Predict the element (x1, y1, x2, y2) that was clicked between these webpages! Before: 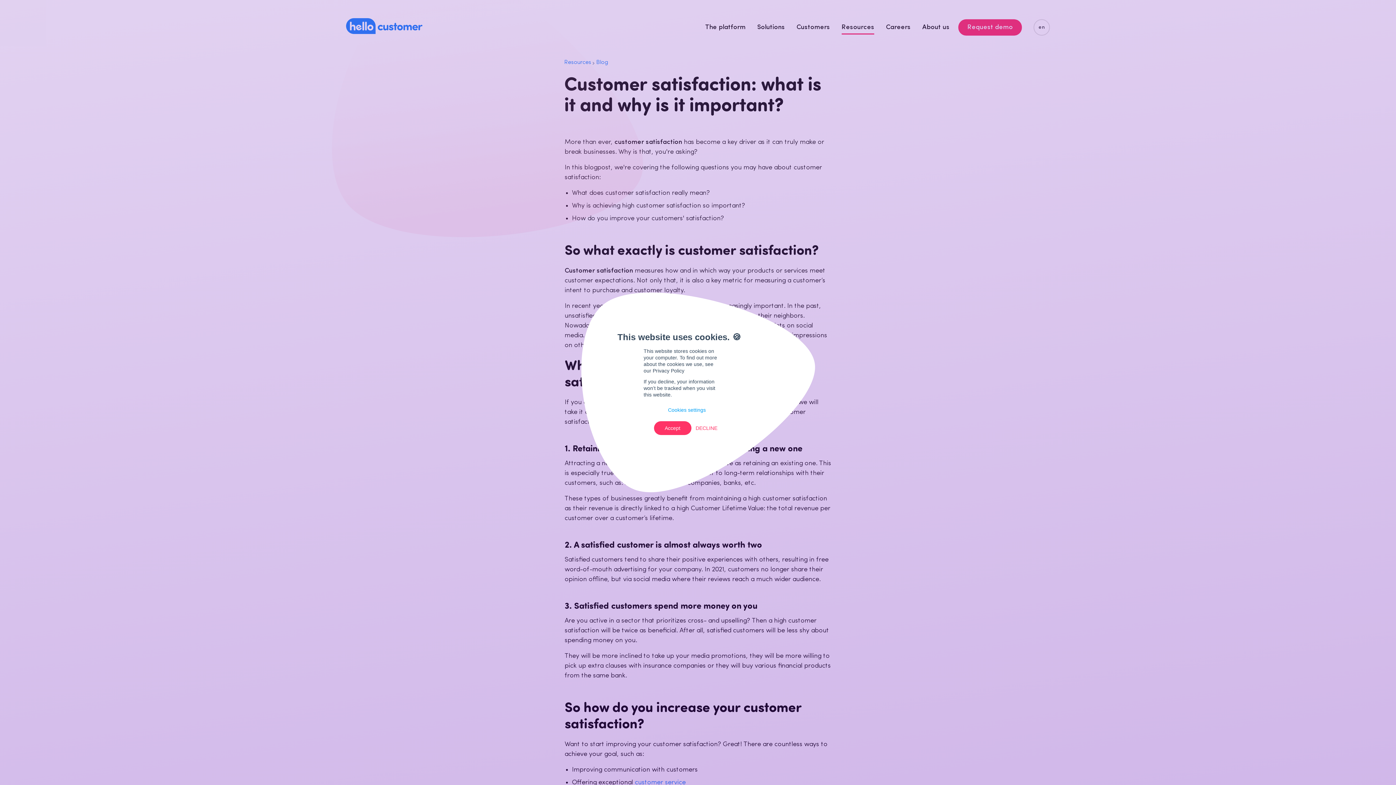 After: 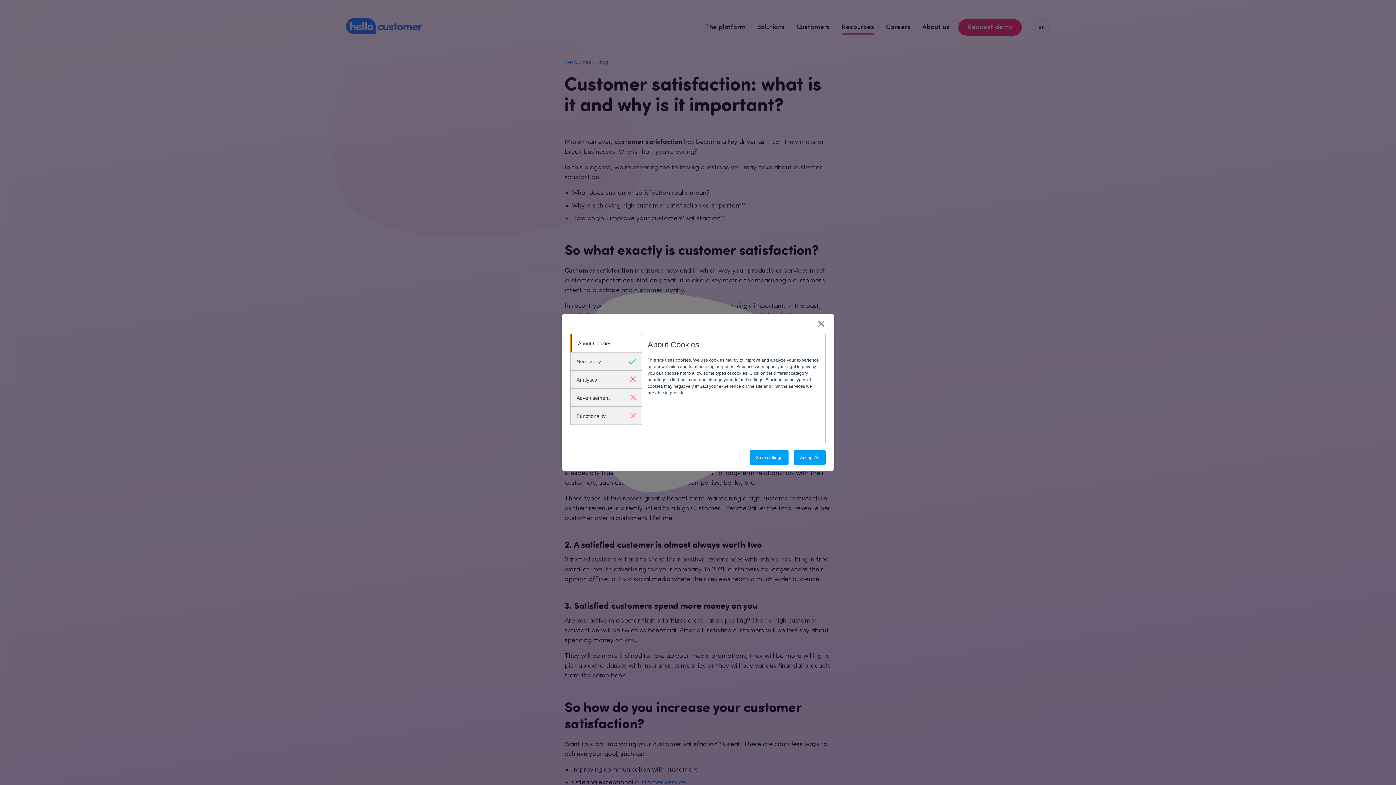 Action: label: Cookies settings bbox: (656, 404, 717, 417)